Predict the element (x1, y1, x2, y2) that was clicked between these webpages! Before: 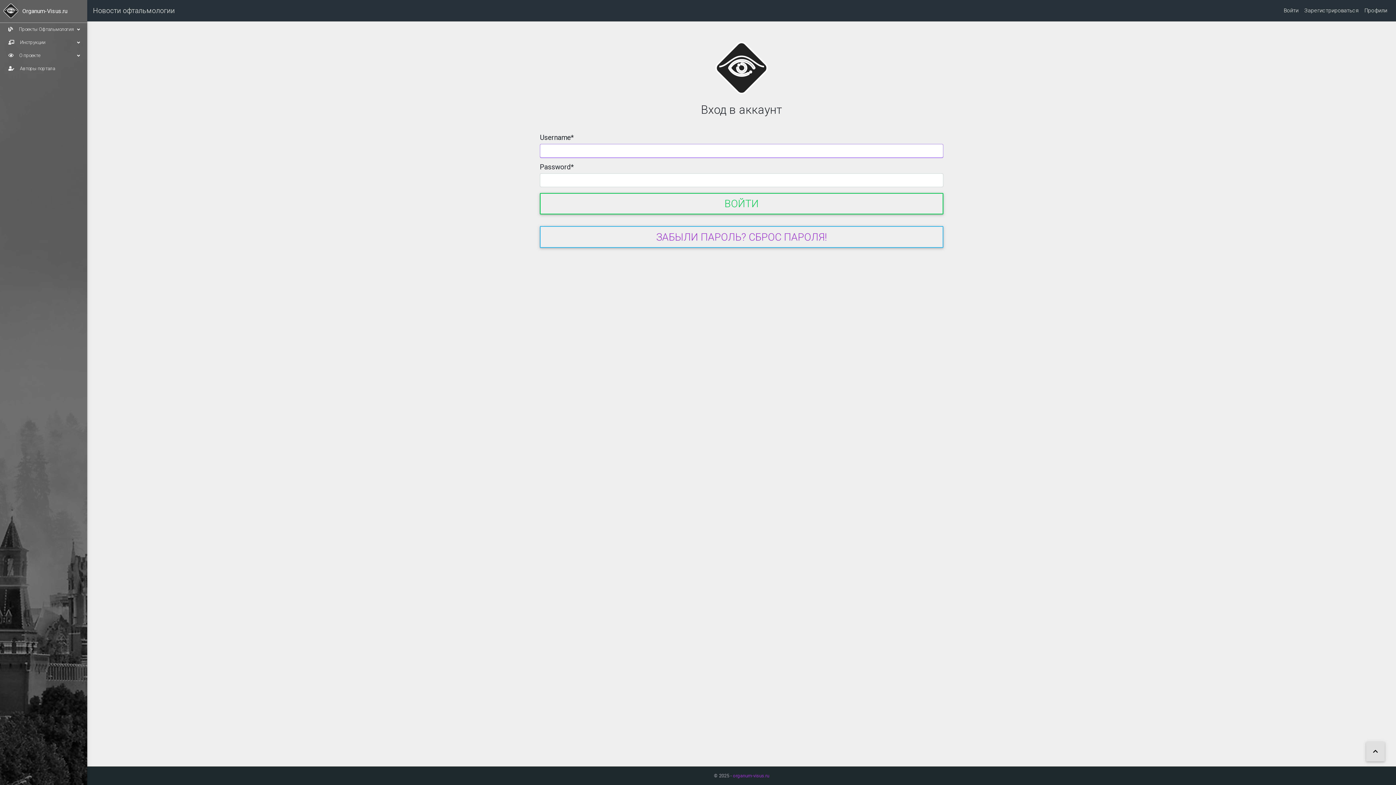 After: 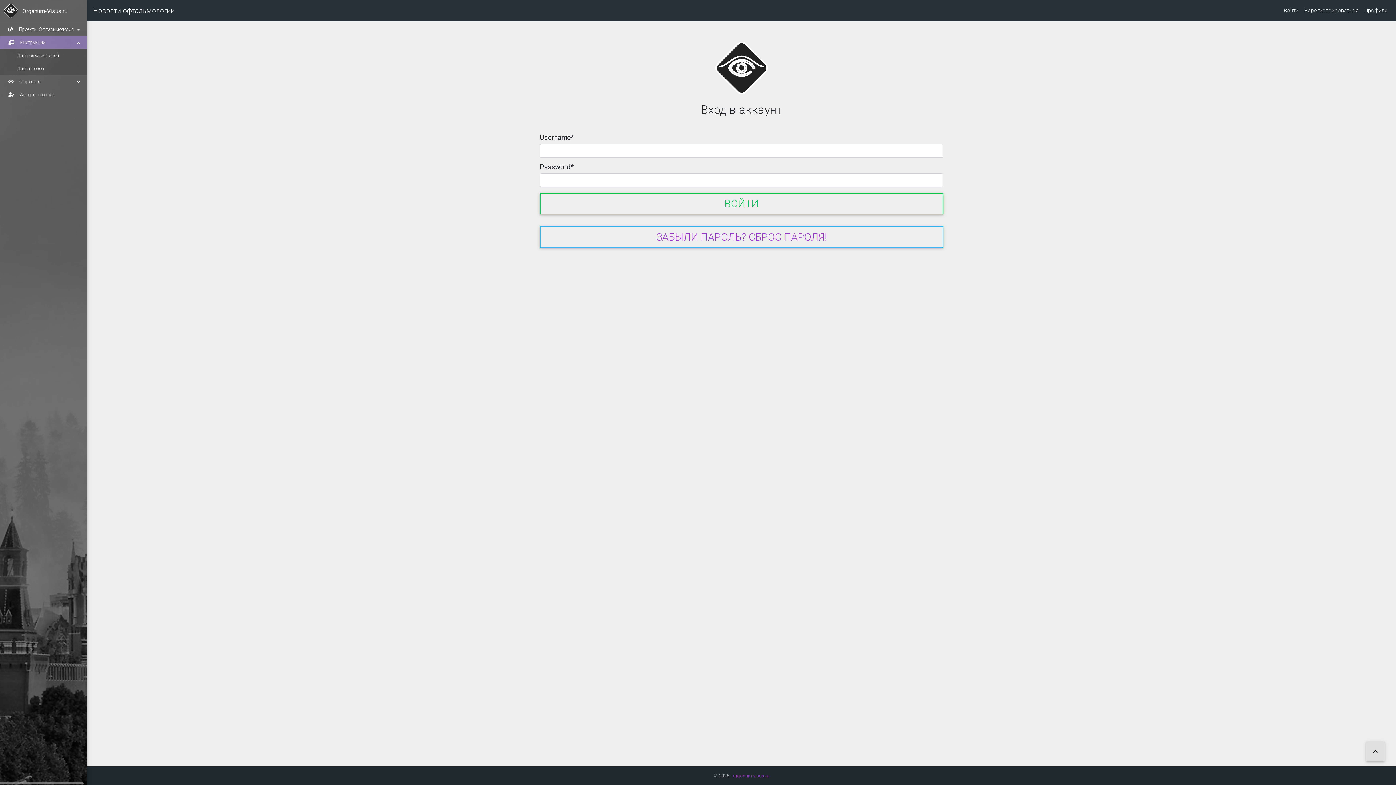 Action: bbox: (0, 36, 87, 49) label:  Инструкции